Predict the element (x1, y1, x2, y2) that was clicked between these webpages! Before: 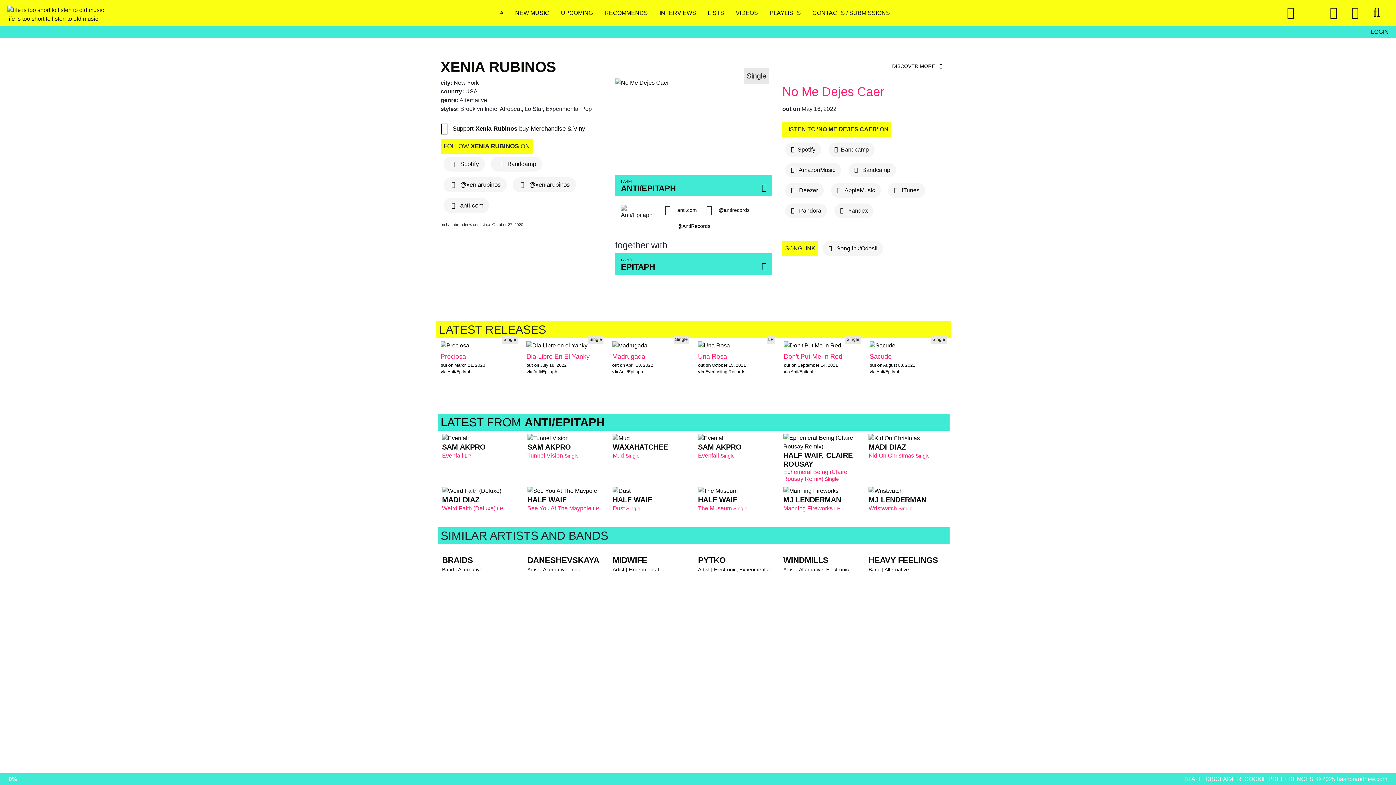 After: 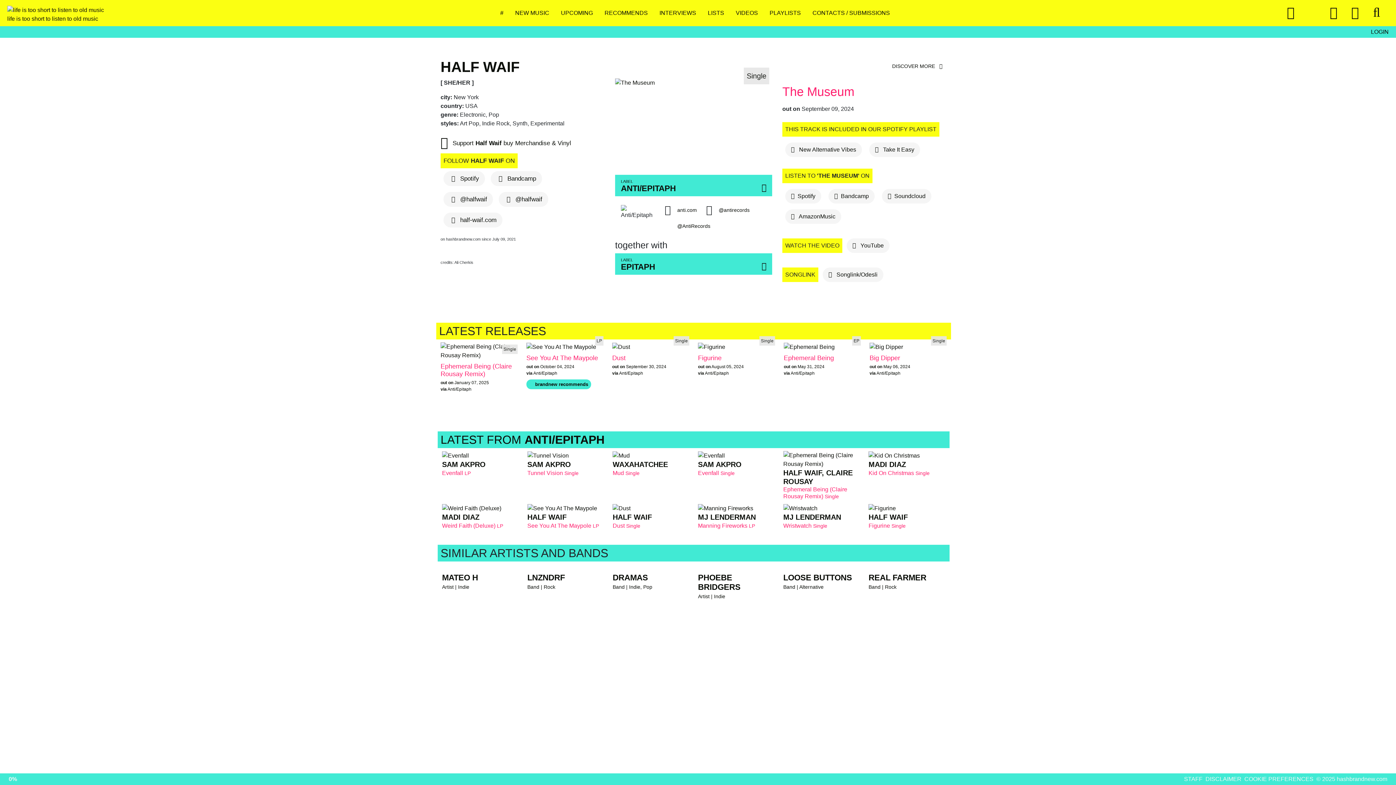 Action: bbox: (698, 486, 774, 512) label: HALF WAIF
The Museum Single